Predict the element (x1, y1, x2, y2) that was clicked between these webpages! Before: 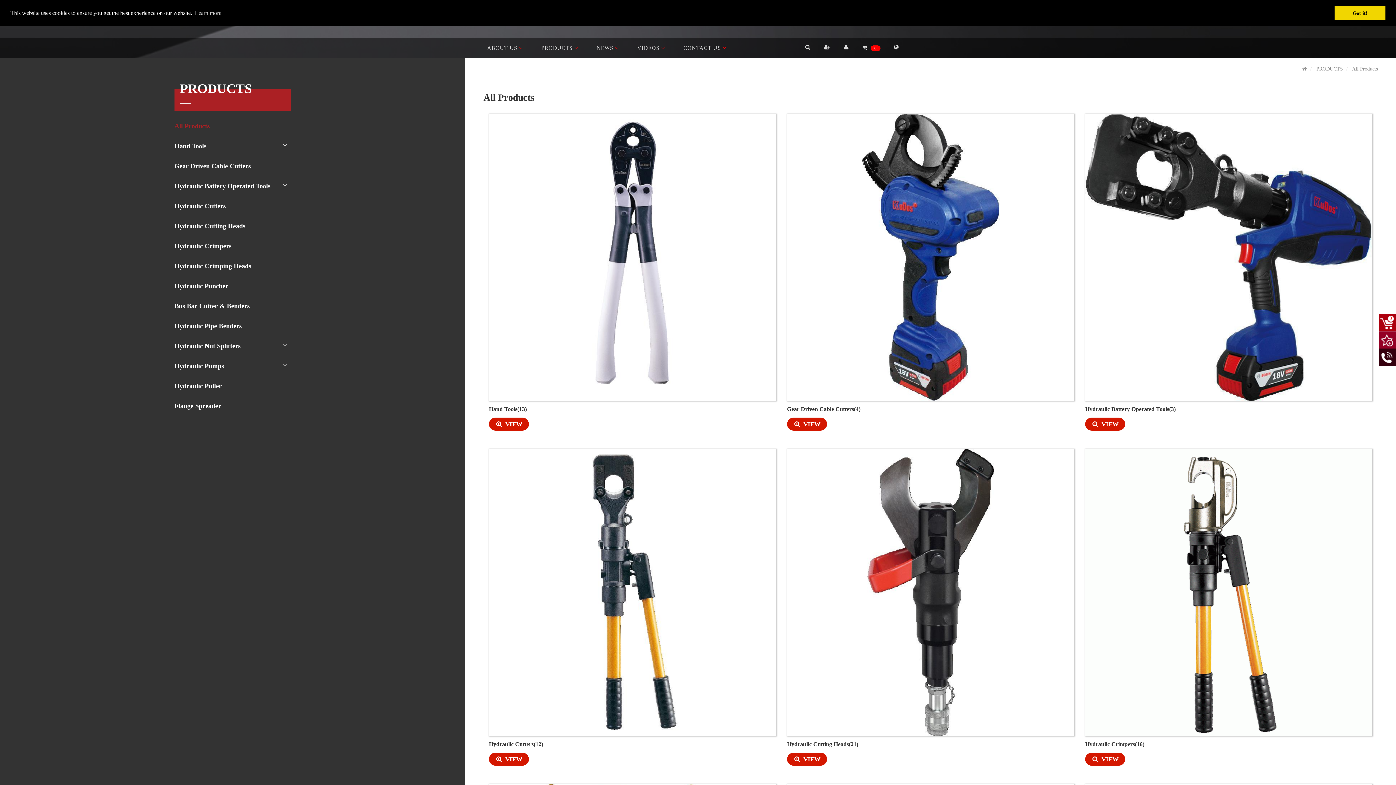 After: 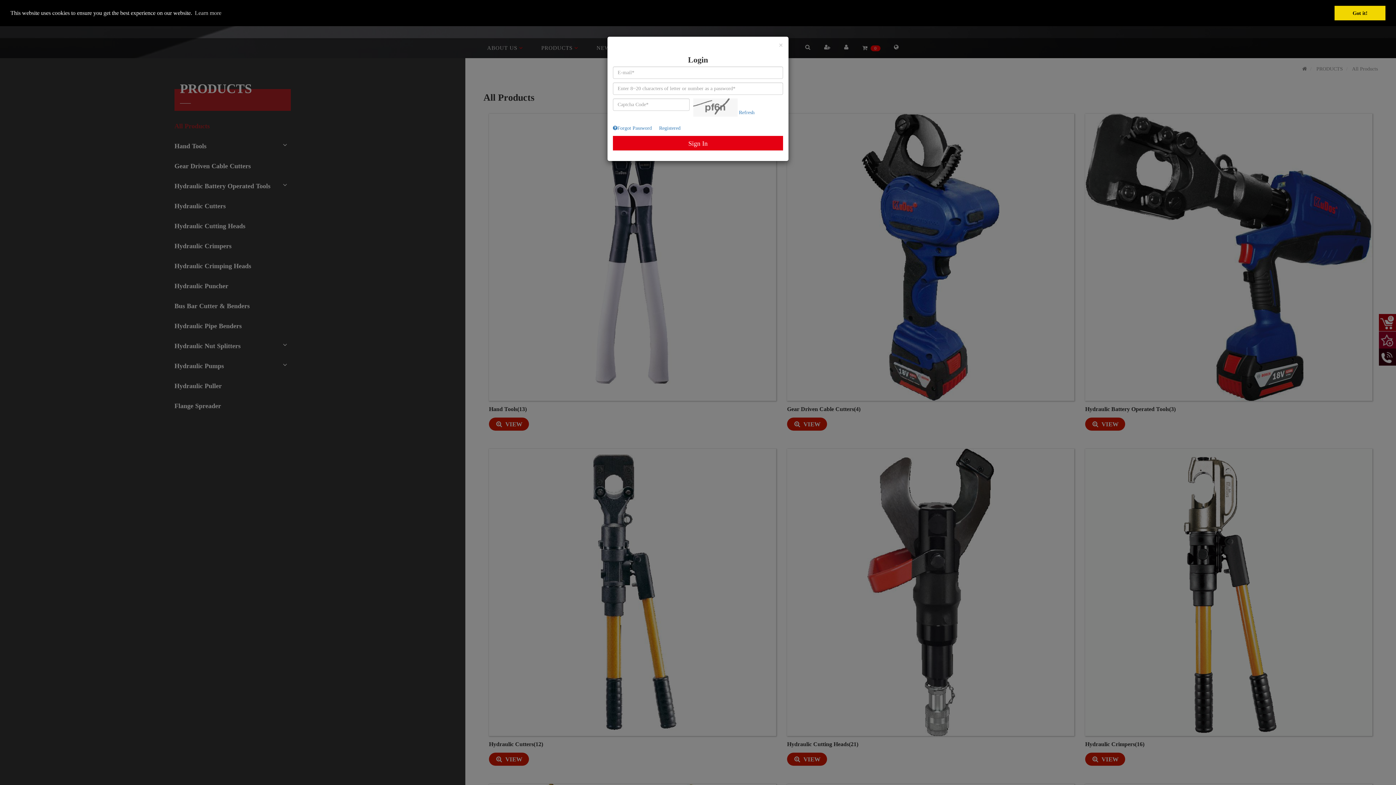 Action: bbox: (842, 38, 855, 56)